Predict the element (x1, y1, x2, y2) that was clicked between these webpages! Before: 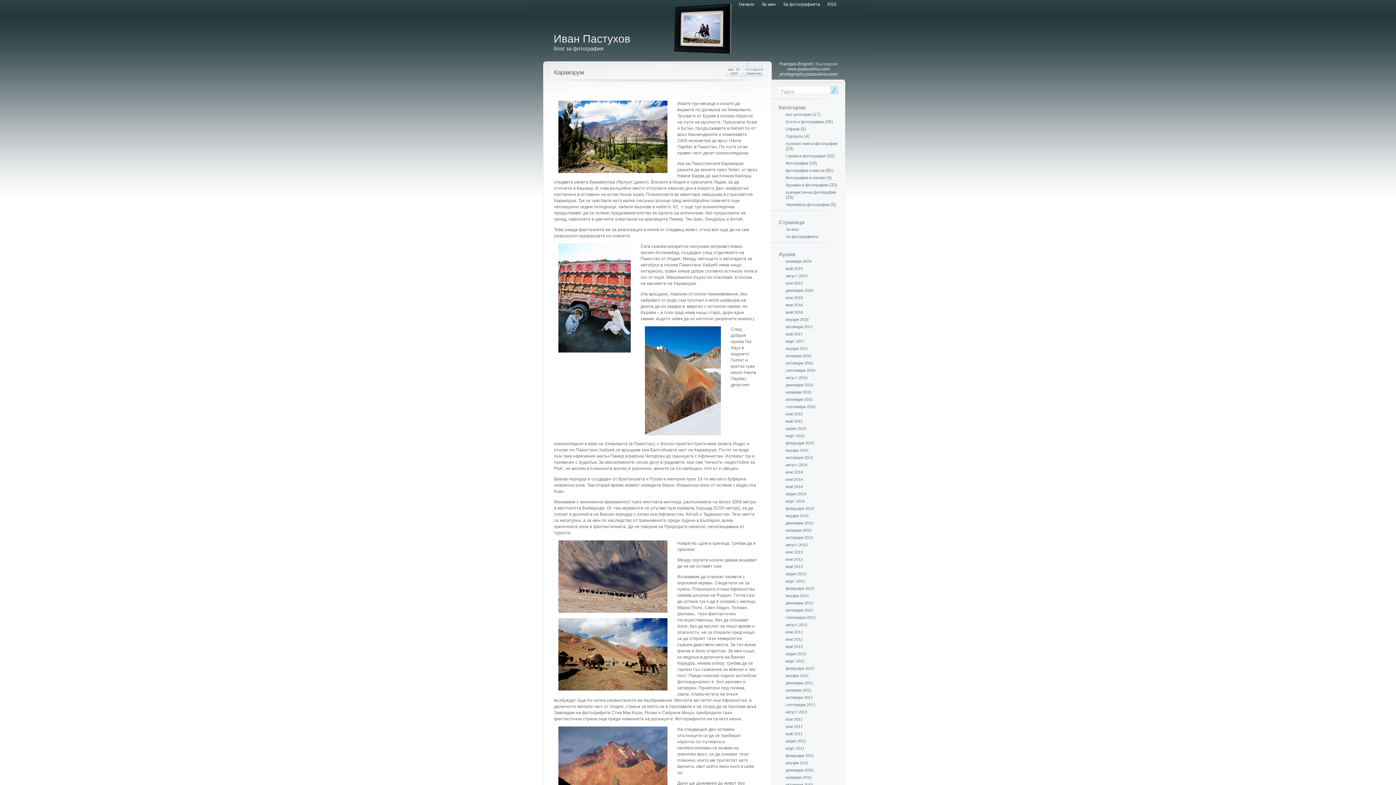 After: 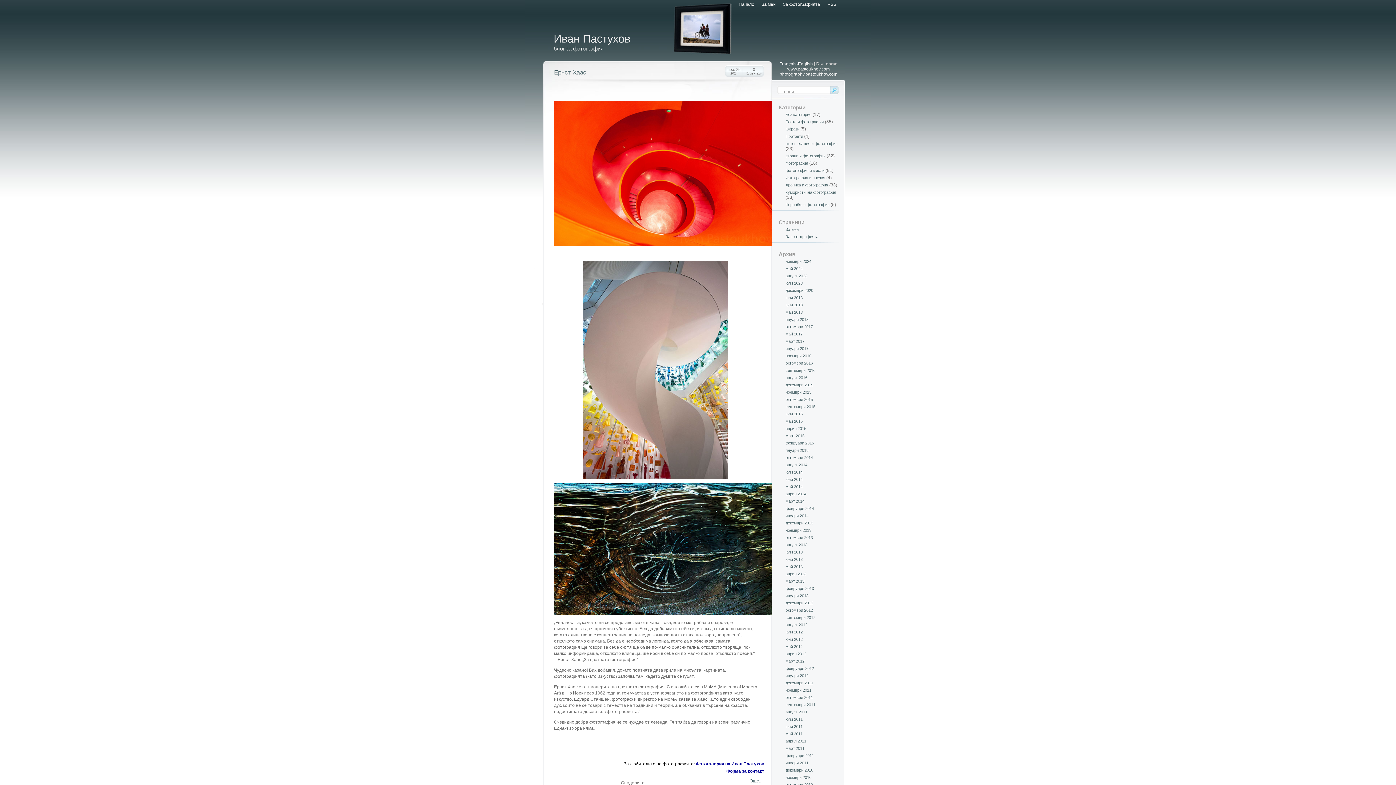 Action: bbox: (738, 1, 754, 6) label: Начало